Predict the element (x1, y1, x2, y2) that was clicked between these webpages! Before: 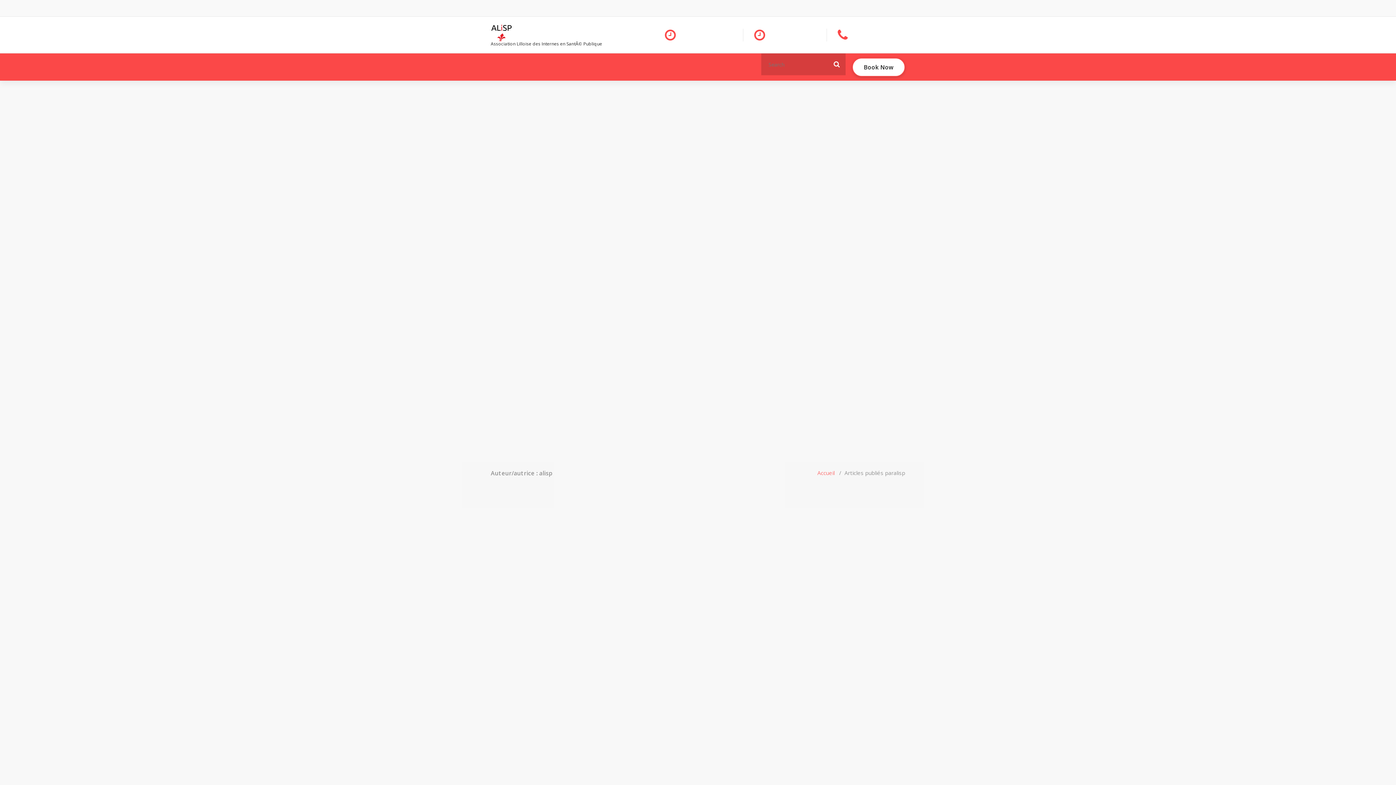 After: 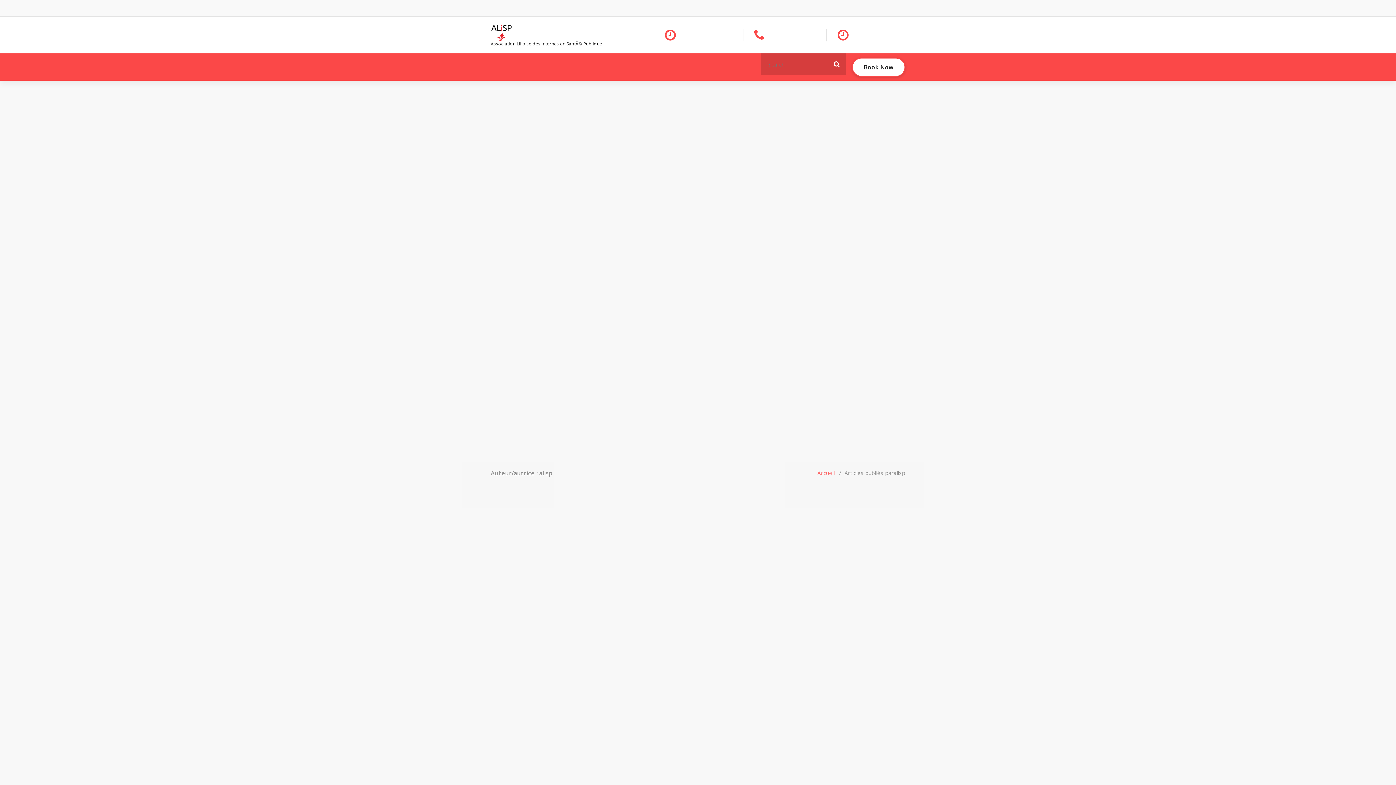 Action: label: Book Now bbox: (852, 57, 905, 76)